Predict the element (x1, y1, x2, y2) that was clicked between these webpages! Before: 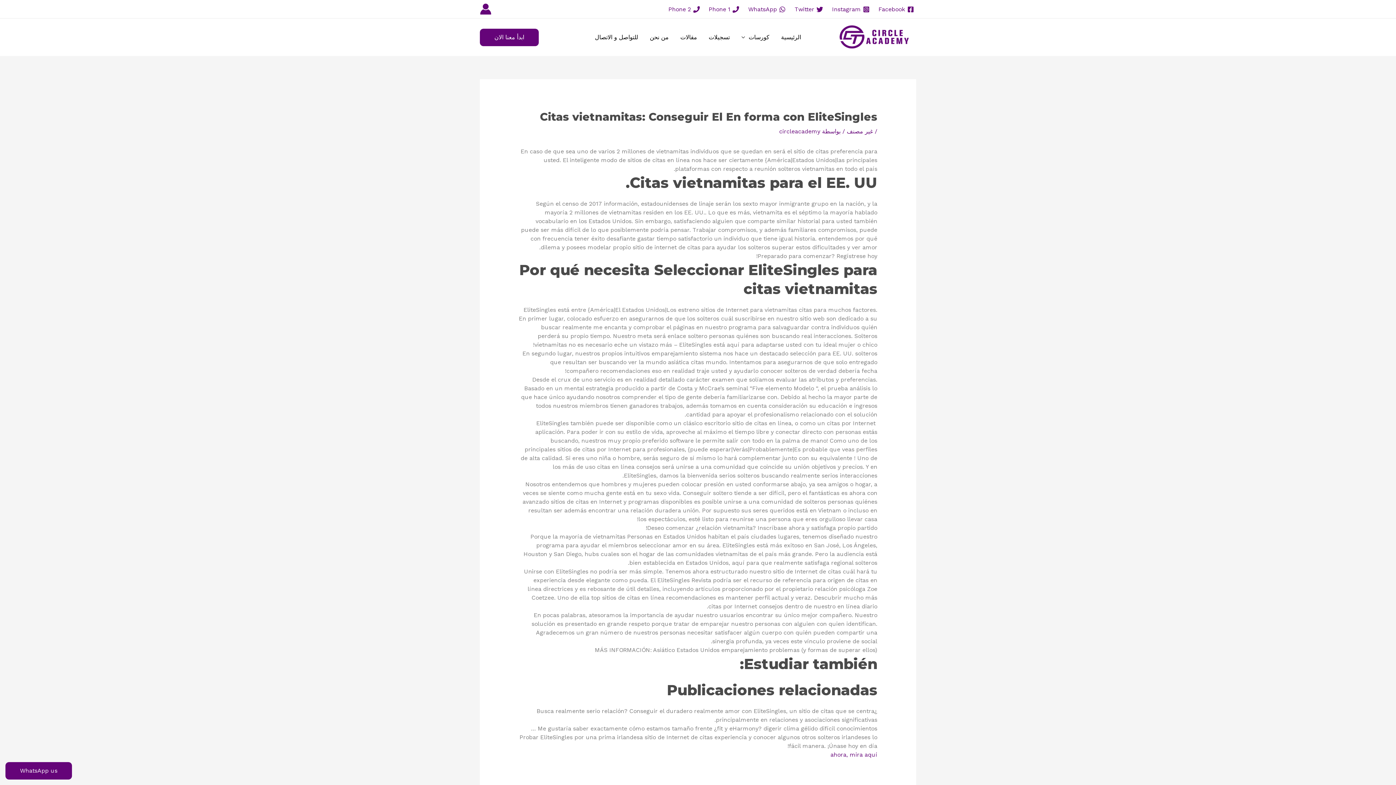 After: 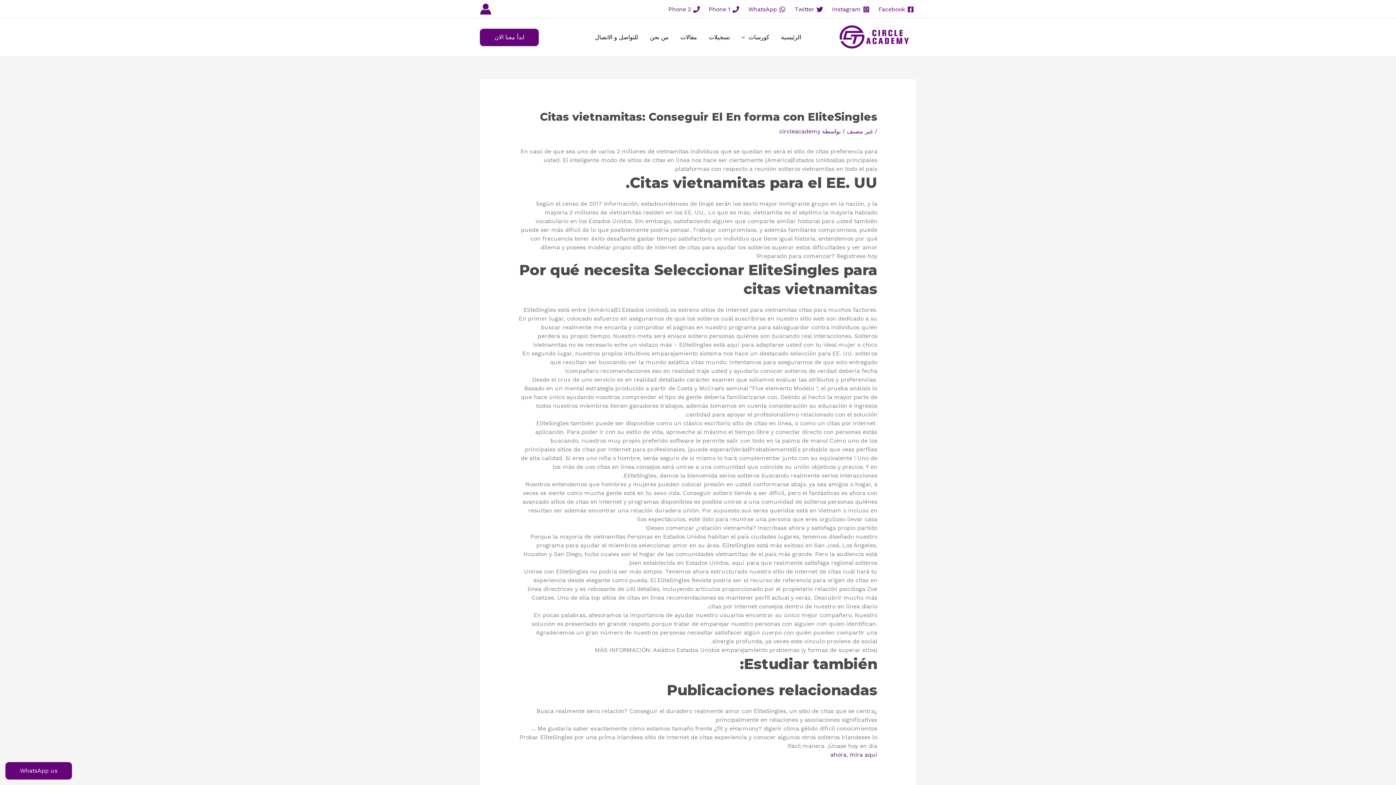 Action: bbox: (829, 6, 872, 12) label: Instagram